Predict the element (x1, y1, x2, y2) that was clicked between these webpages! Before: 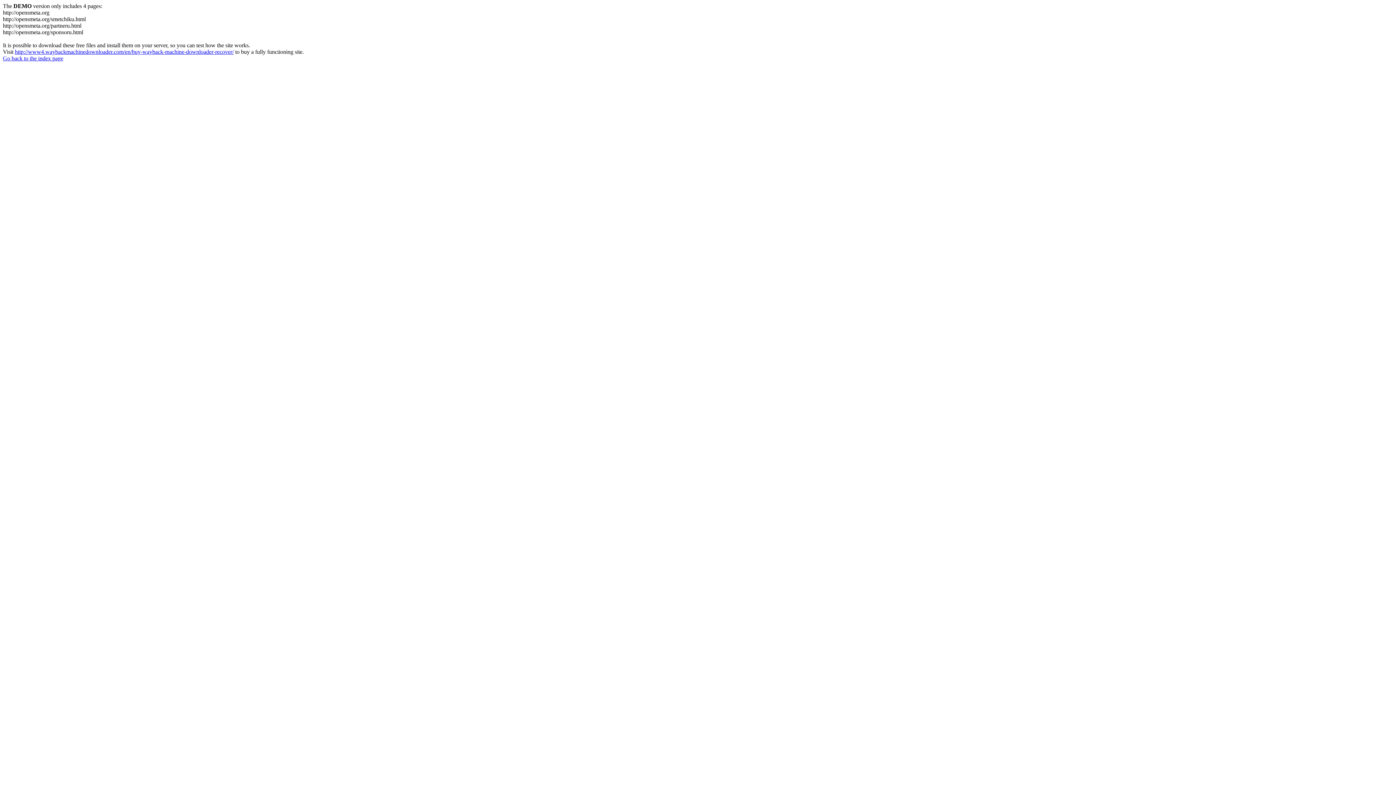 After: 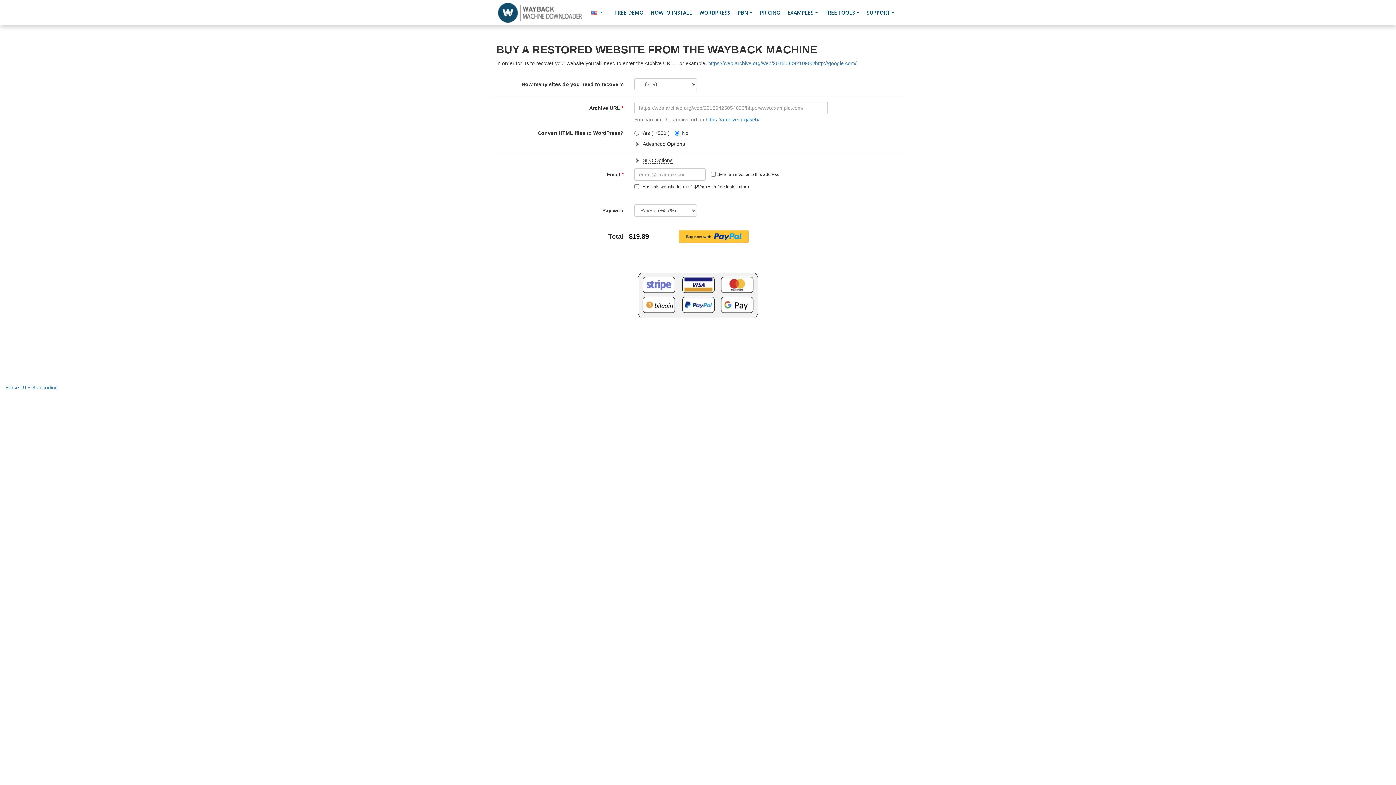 Action: label: http://www4.waybackmachinedownloader.com/en/buy-wayback-machine-downloader-recover/ bbox: (14, 48, 233, 54)